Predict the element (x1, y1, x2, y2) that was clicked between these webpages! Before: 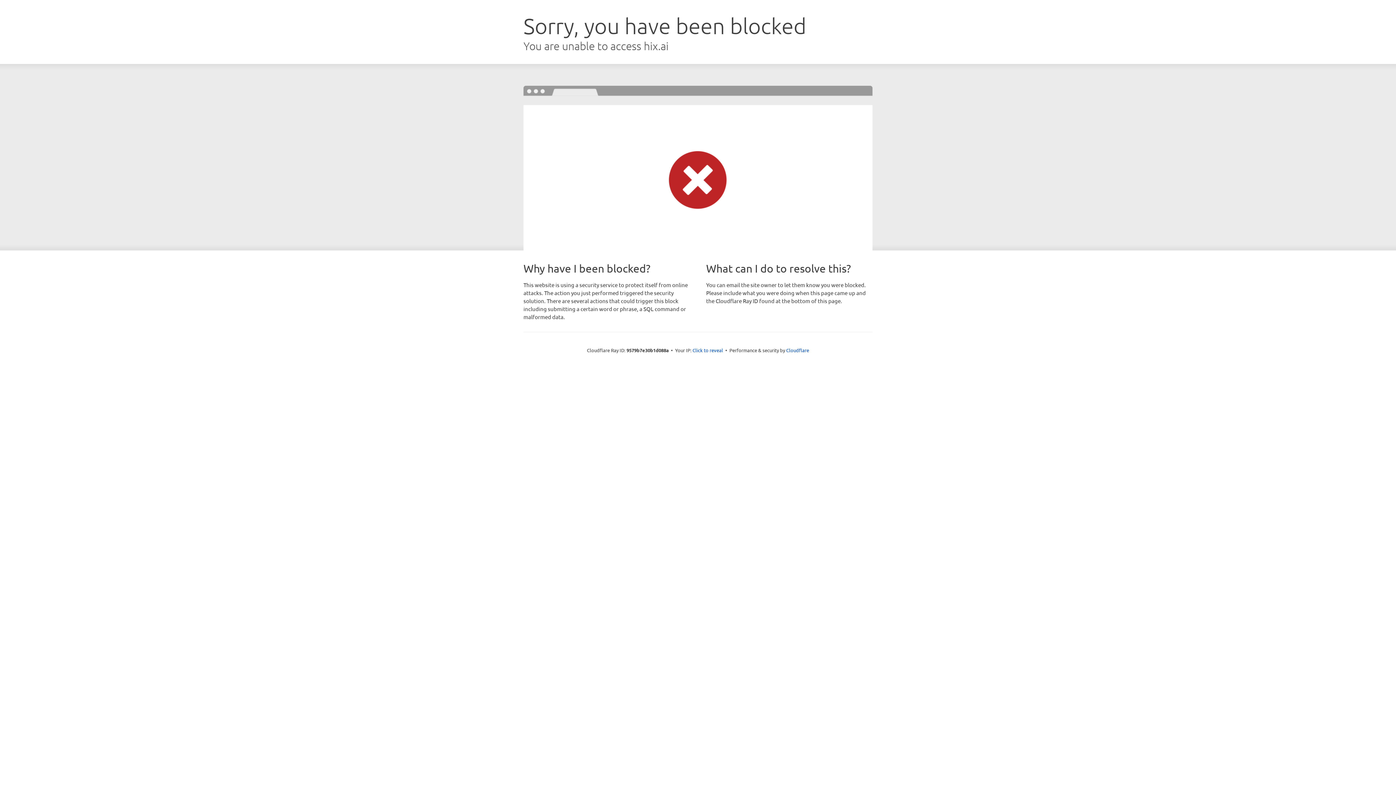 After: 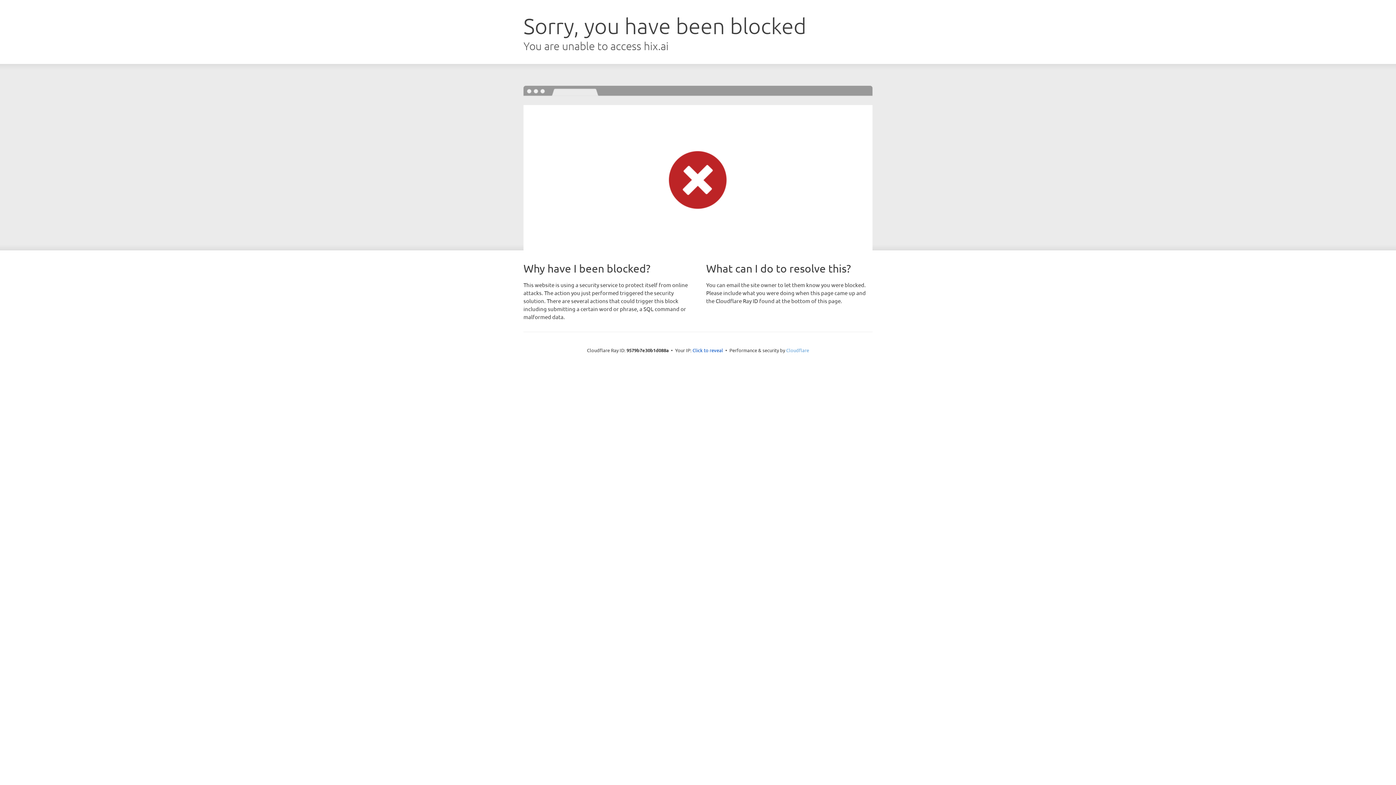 Action: bbox: (786, 347, 809, 353) label: Cloudflare